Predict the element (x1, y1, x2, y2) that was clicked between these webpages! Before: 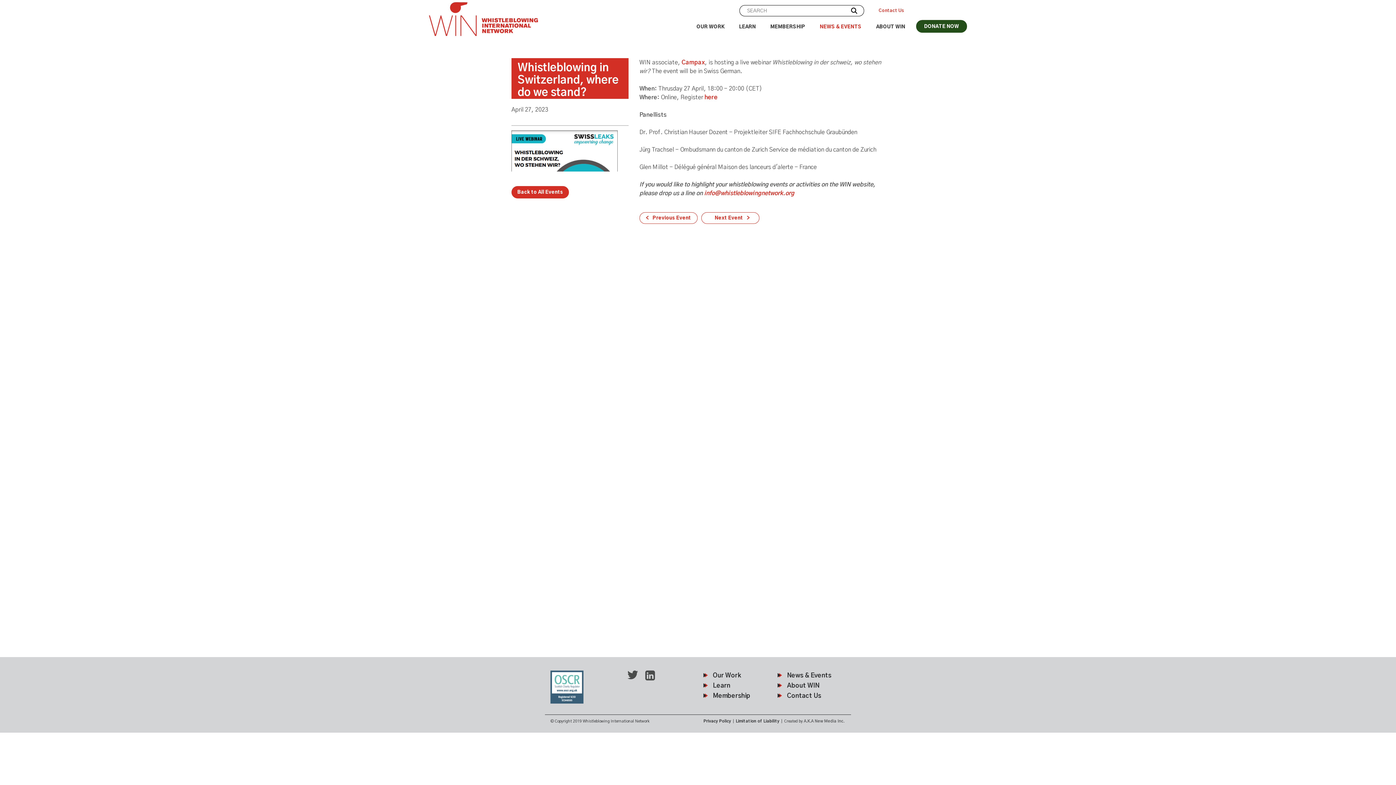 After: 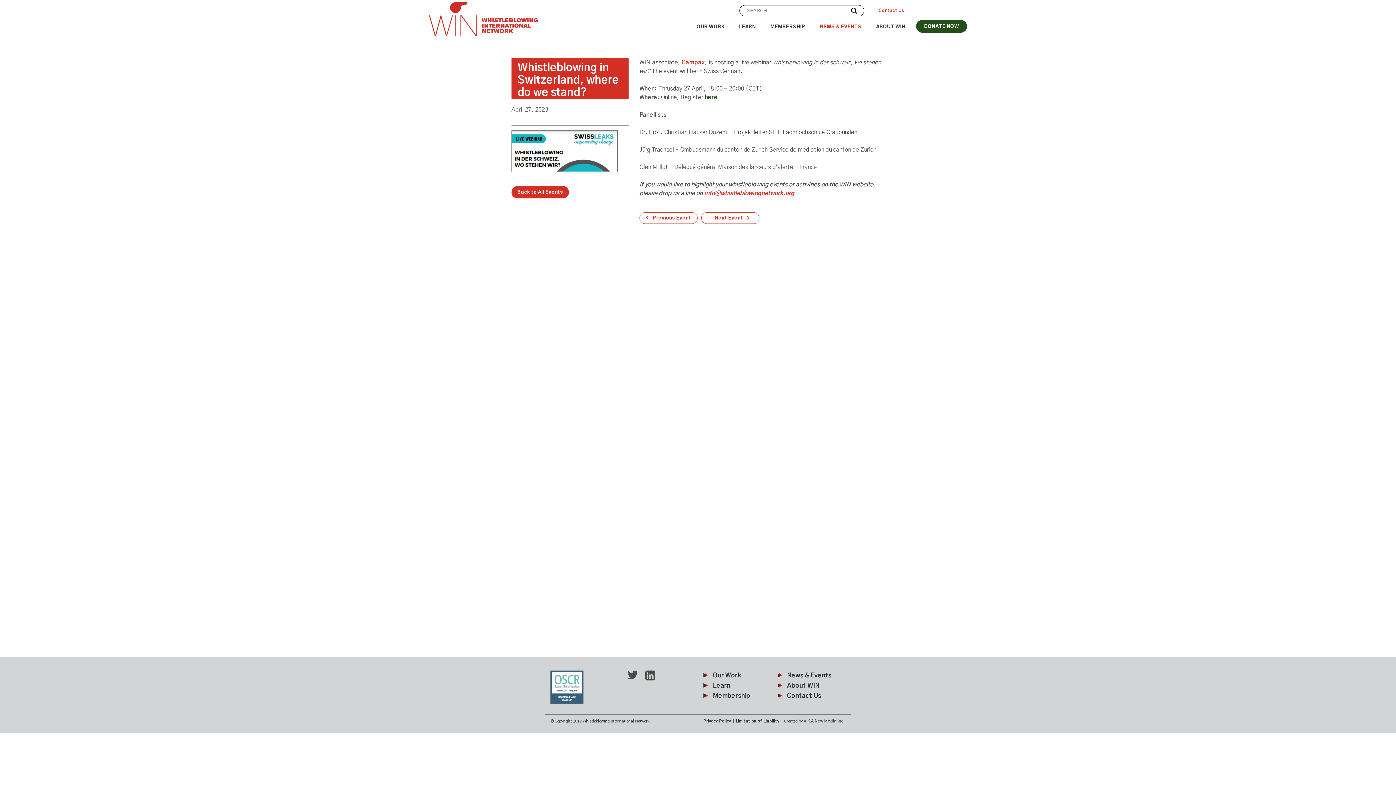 Action: bbox: (704, 94, 717, 100) label: here